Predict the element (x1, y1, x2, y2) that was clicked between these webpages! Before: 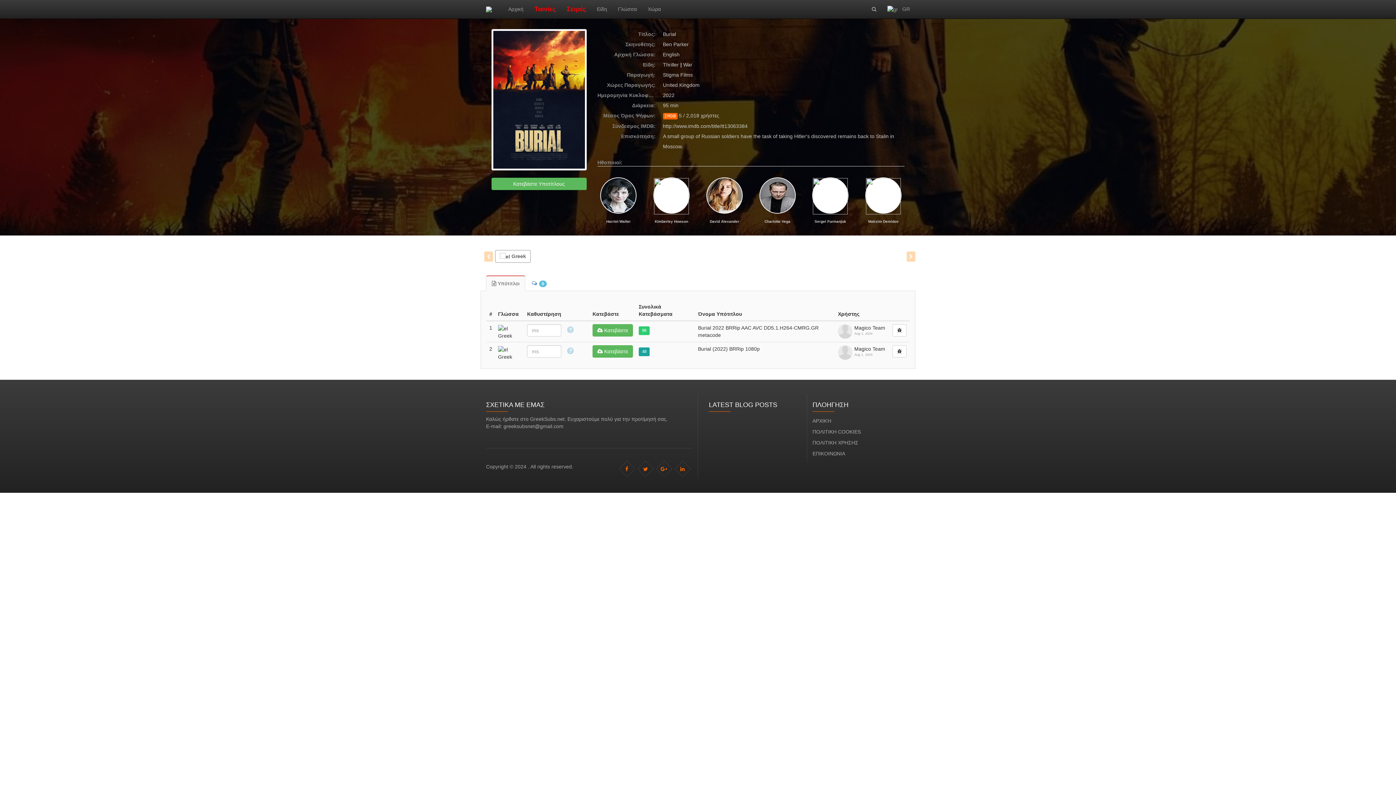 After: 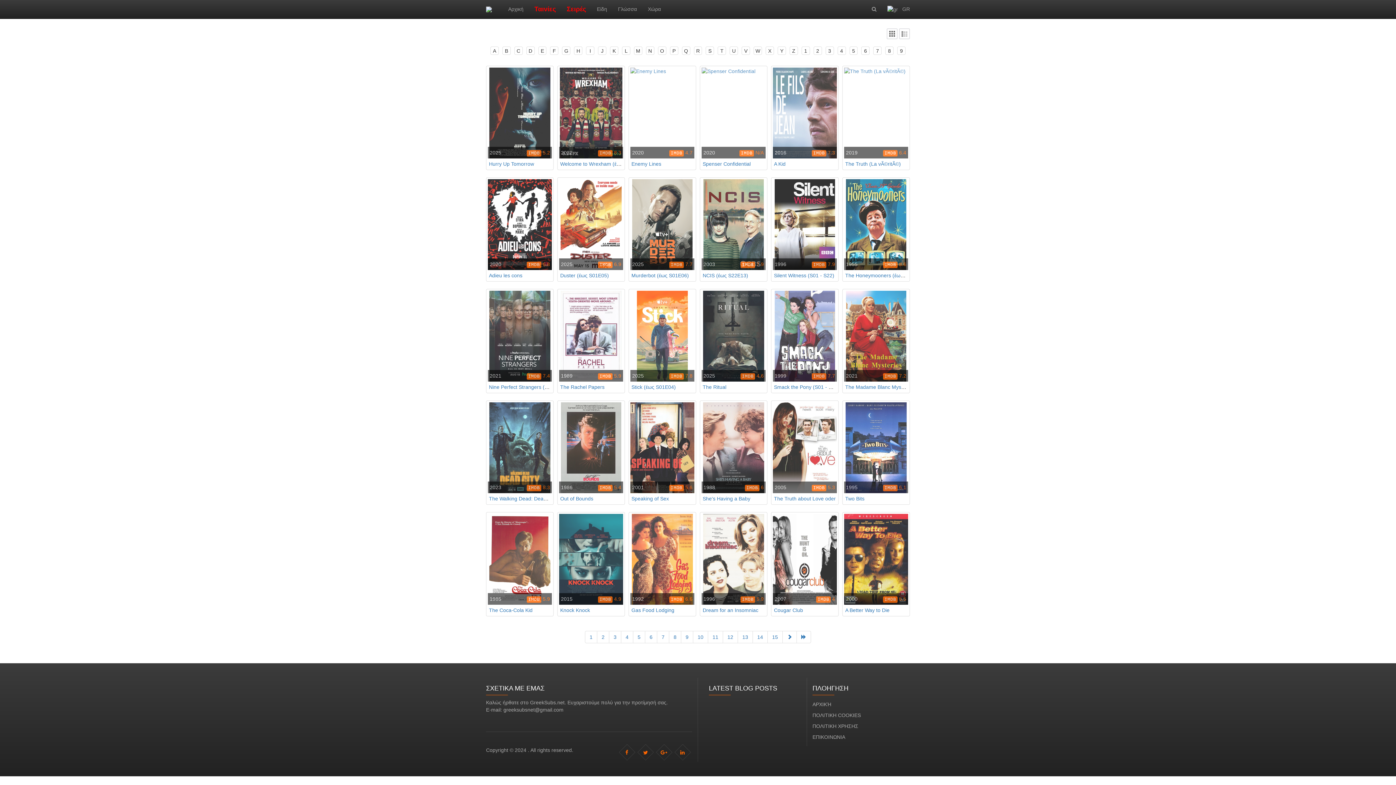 Action: bbox: (663, 51, 679, 57) label: English